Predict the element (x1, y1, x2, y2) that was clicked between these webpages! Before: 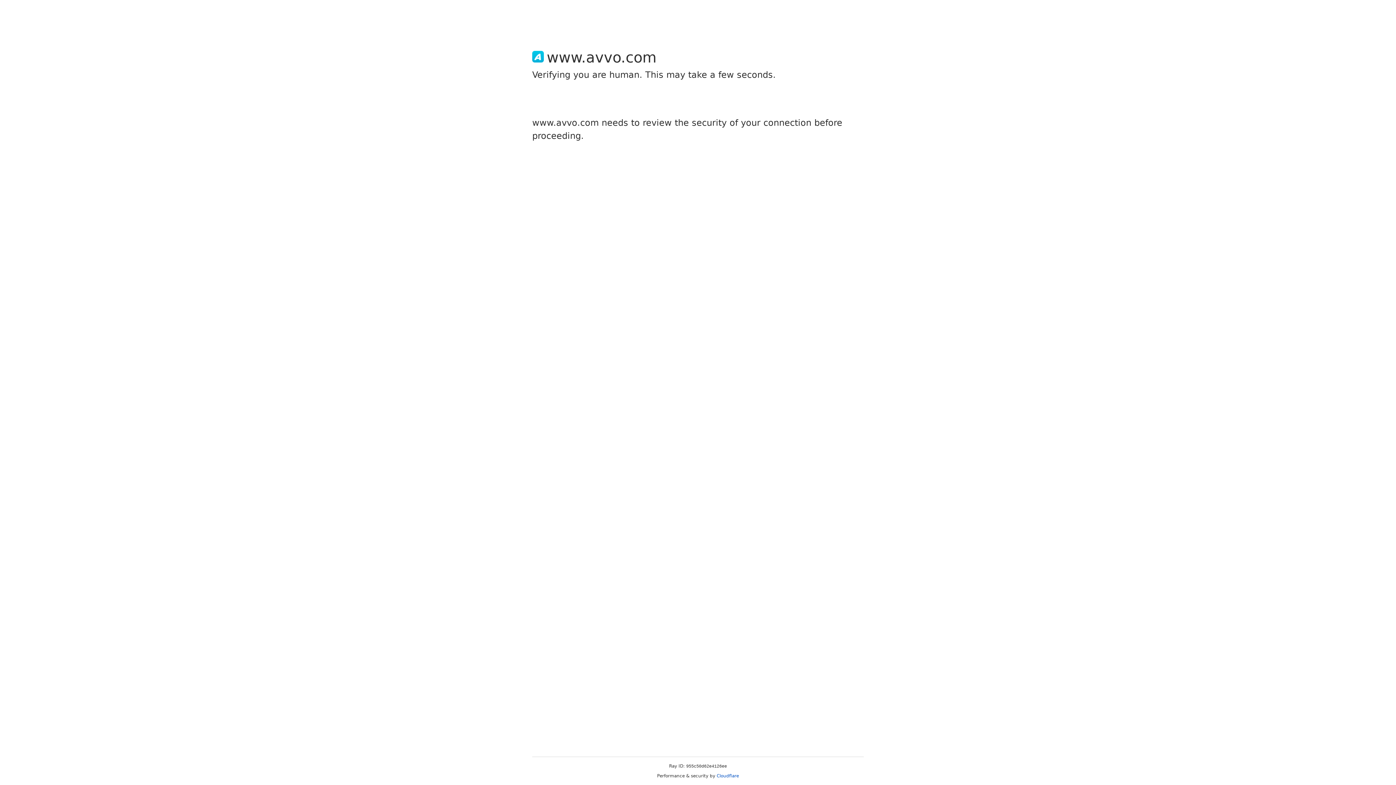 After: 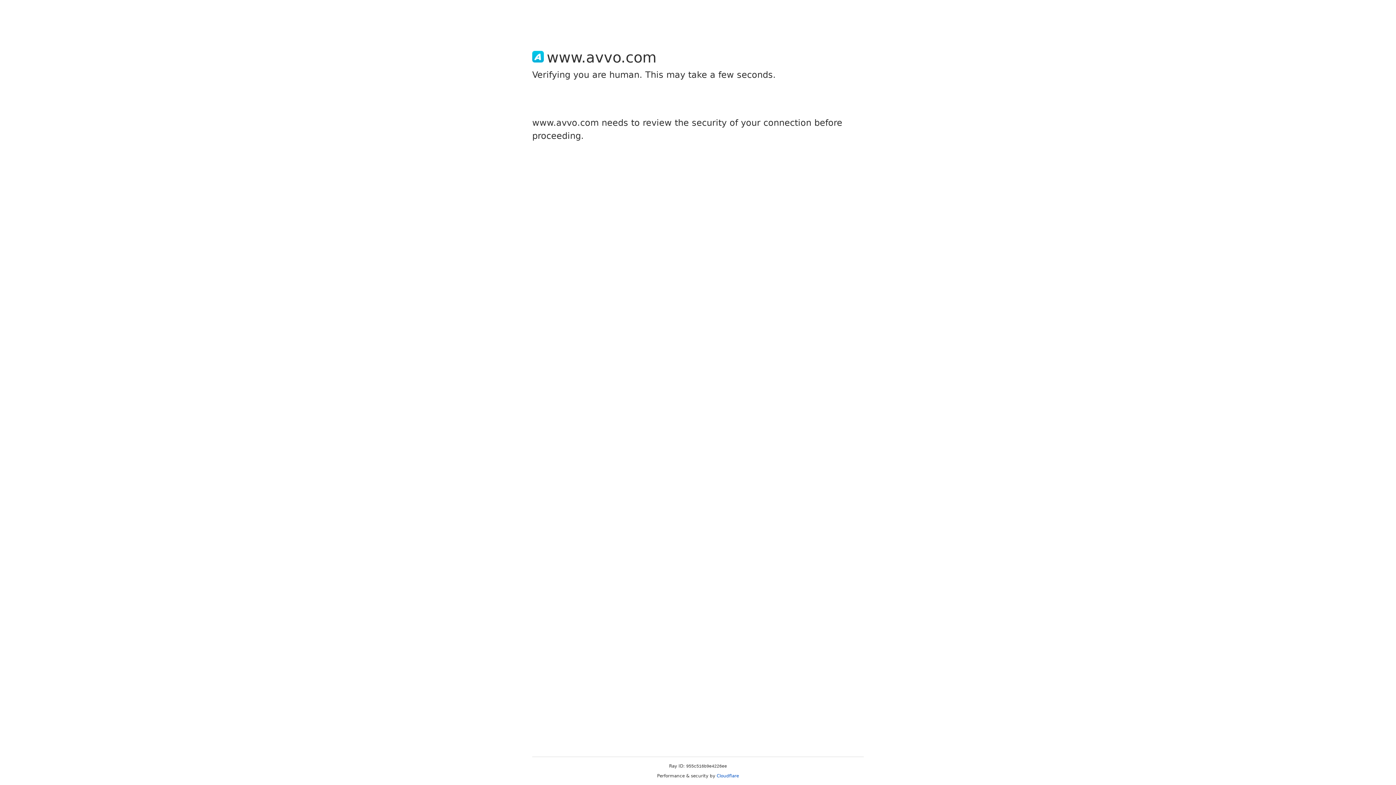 Action: label: Cloudflare bbox: (716, 773, 739, 778)